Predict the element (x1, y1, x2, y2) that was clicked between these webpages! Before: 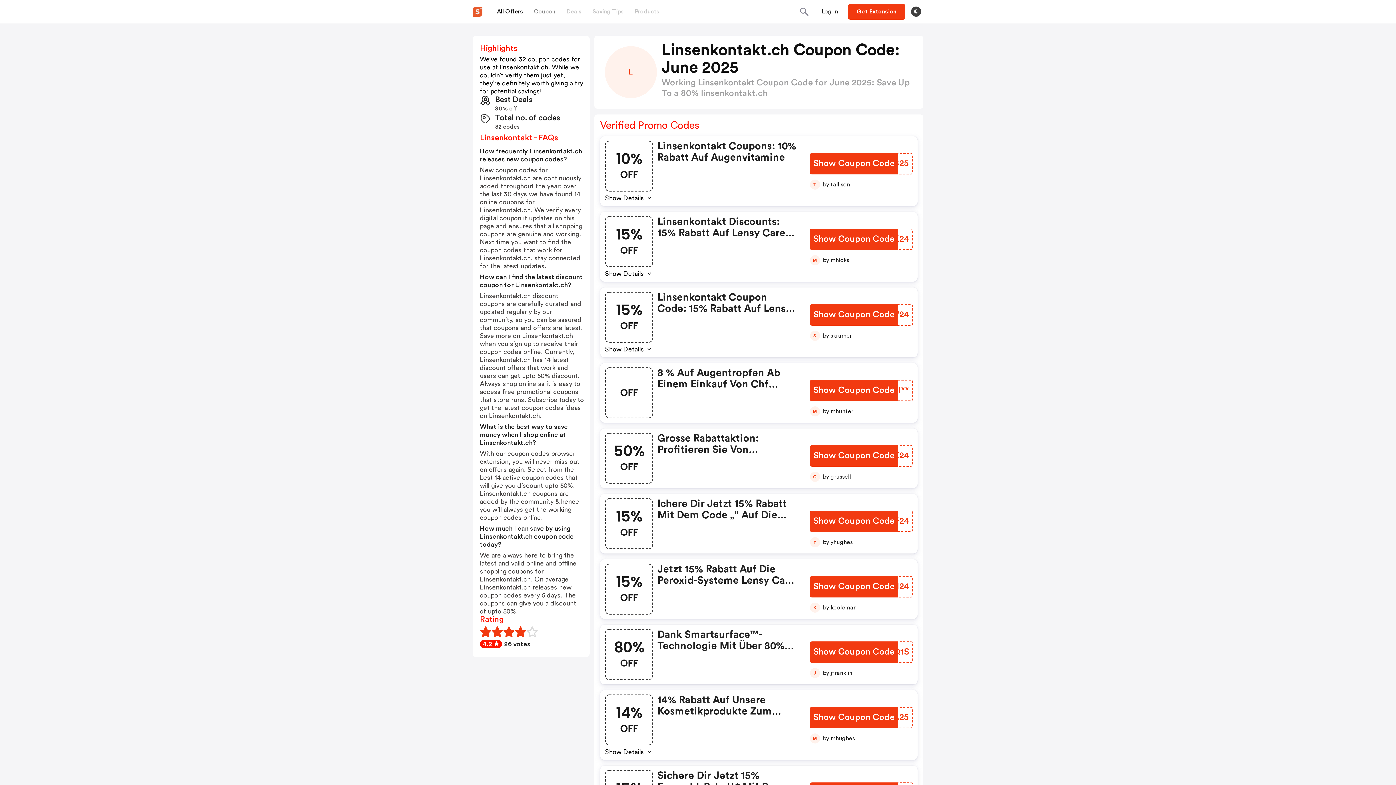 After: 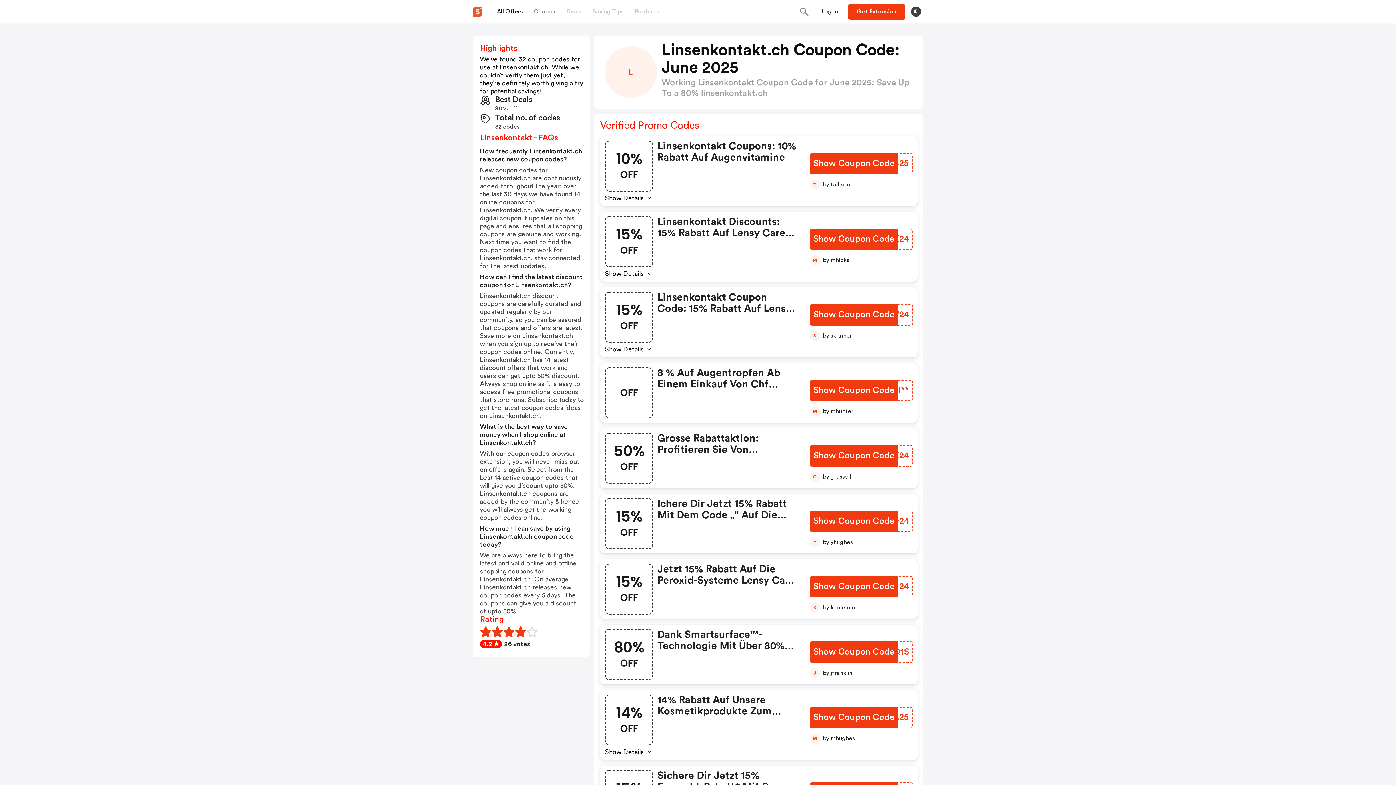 Action: label: Button bbox: (848, 3, 905, 19)